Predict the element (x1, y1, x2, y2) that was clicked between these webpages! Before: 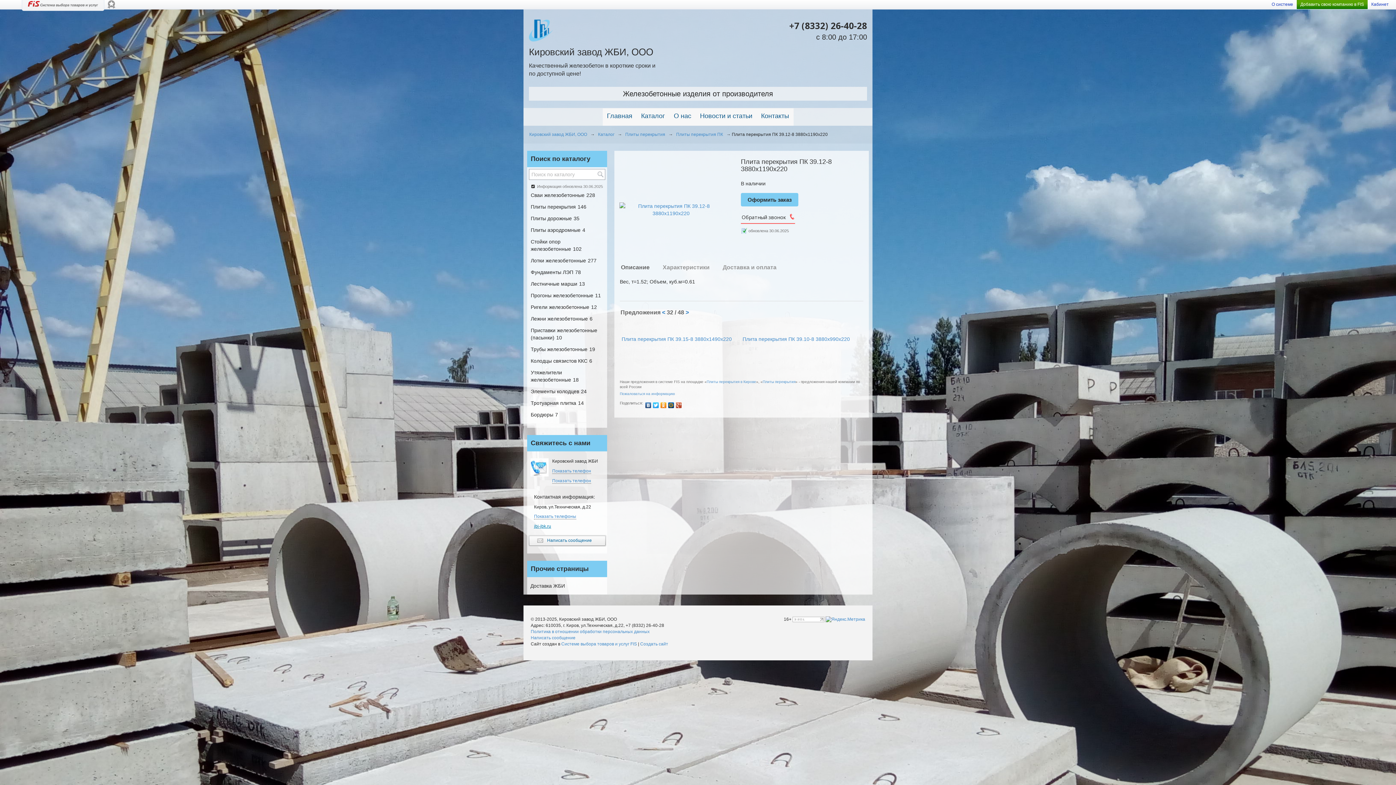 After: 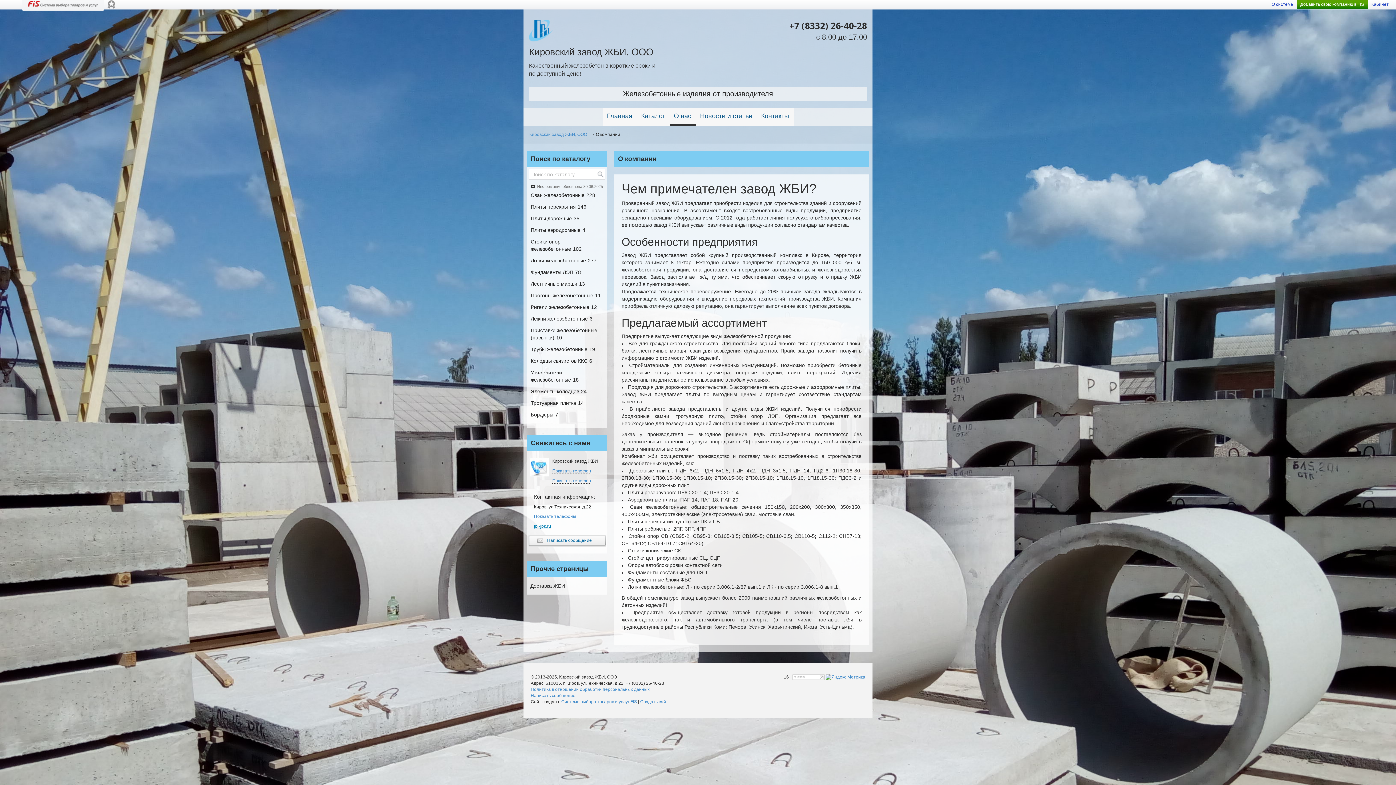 Action: bbox: (669, 108, 695, 124) label: О нас